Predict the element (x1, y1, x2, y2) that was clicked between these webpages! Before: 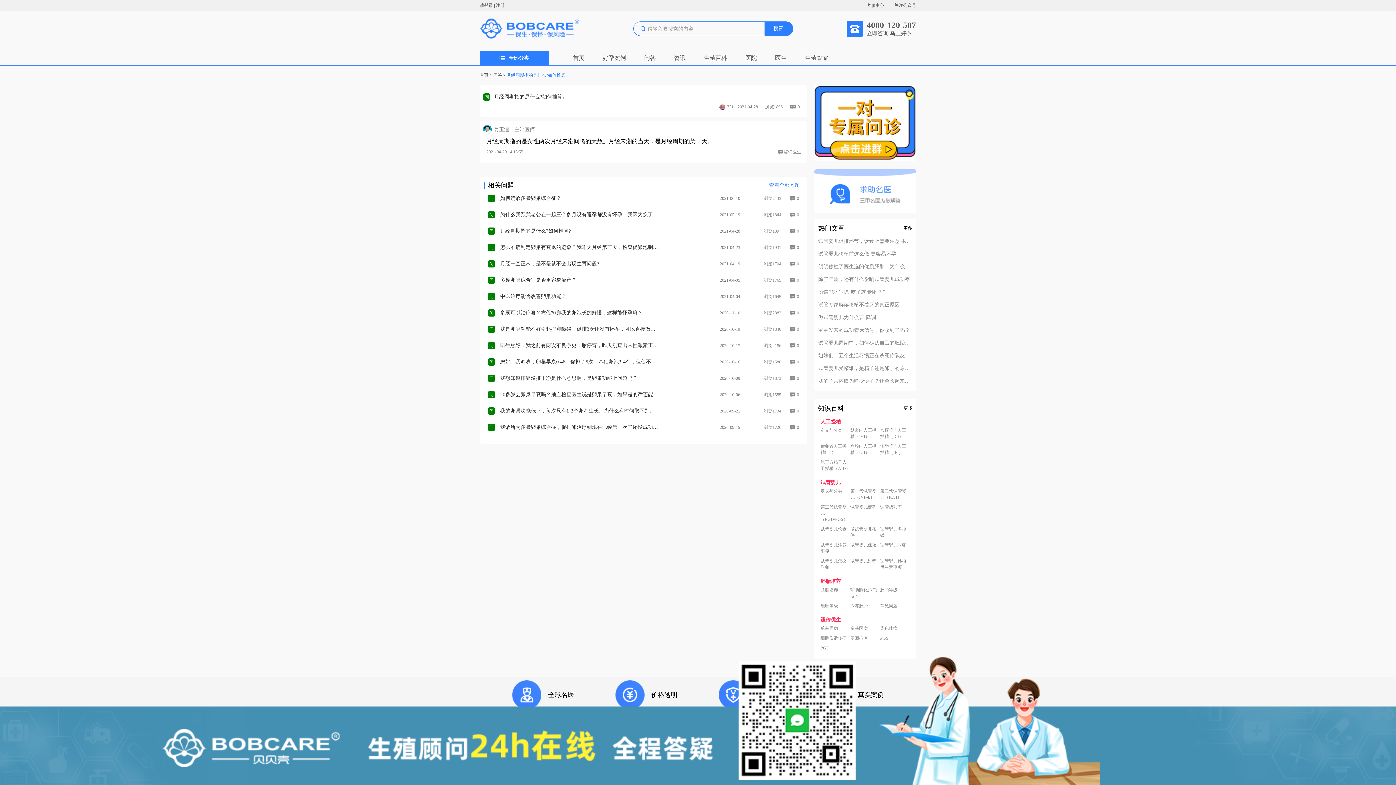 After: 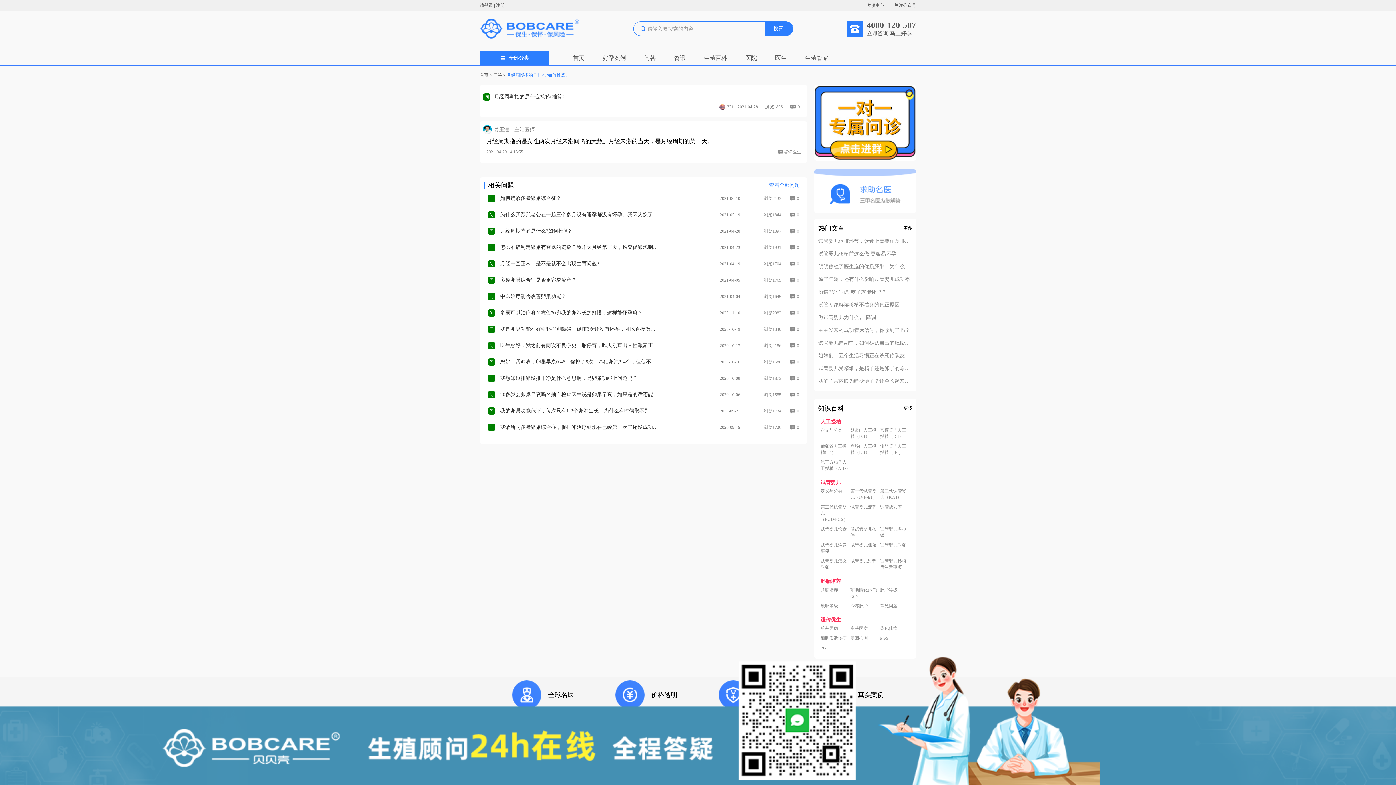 Action: label: 问 月经周期指的是什么?如何推算?
2021-04-28
浏览1897
0 bbox: (488, 227, 799, 234)